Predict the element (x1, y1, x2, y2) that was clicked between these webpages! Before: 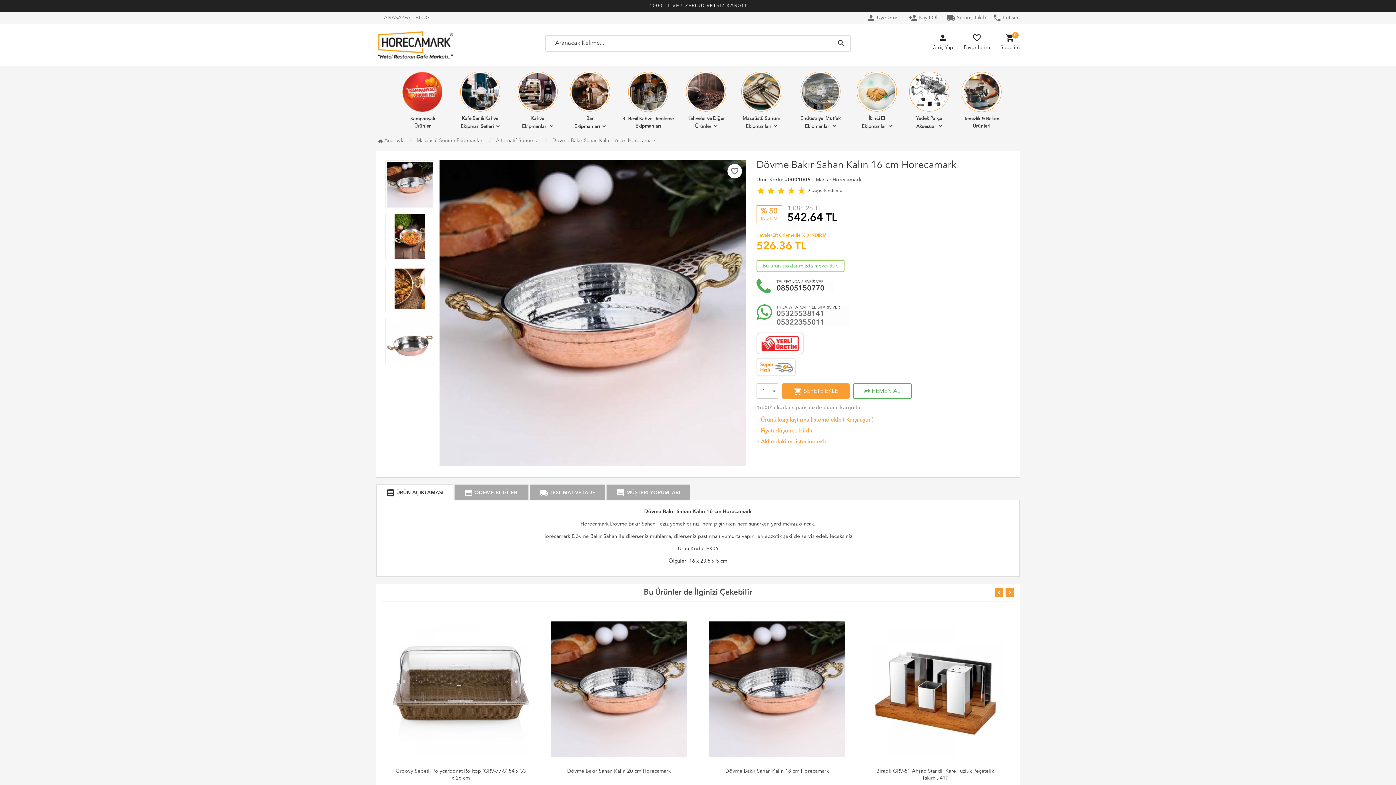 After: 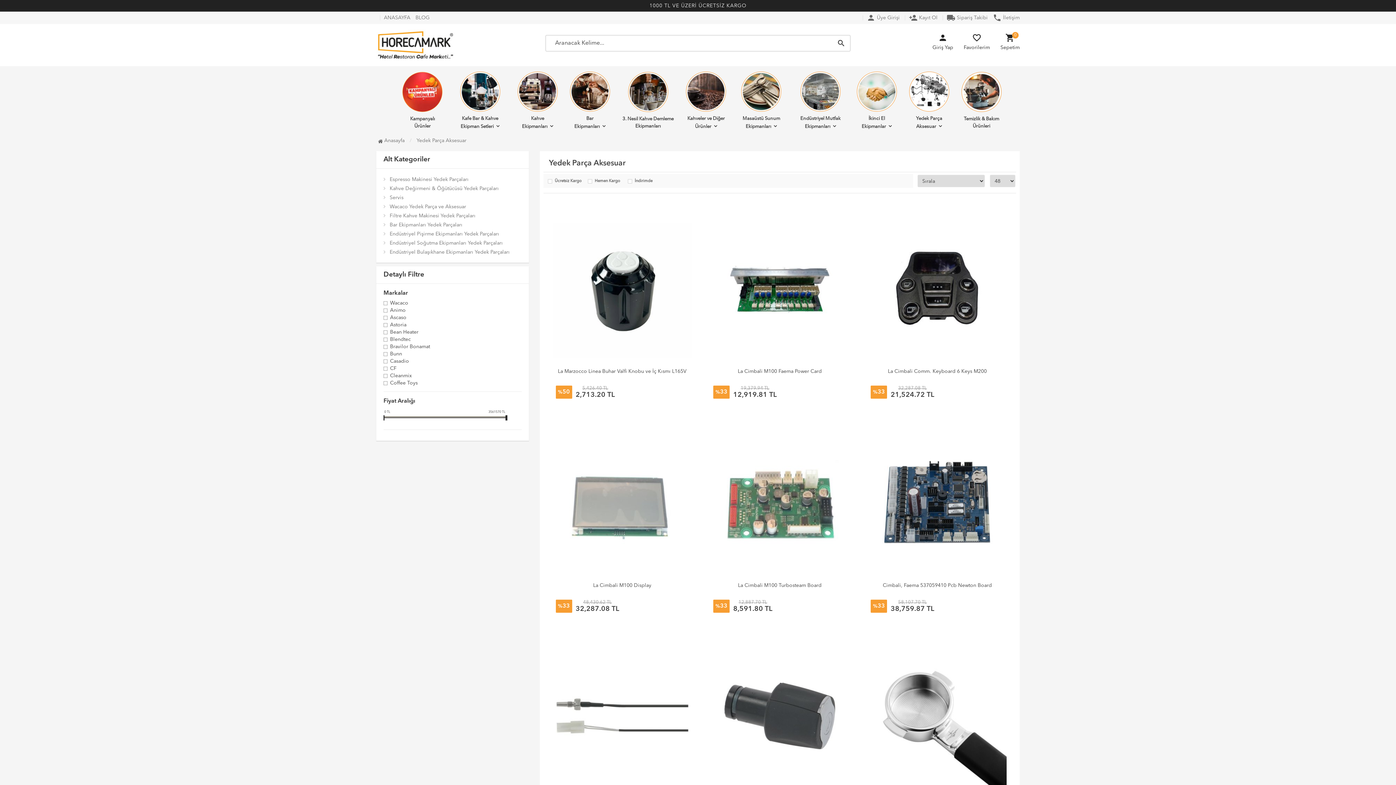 Action: bbox: (899, 71, 951, 130) label: Yedek Parça Aksesuar